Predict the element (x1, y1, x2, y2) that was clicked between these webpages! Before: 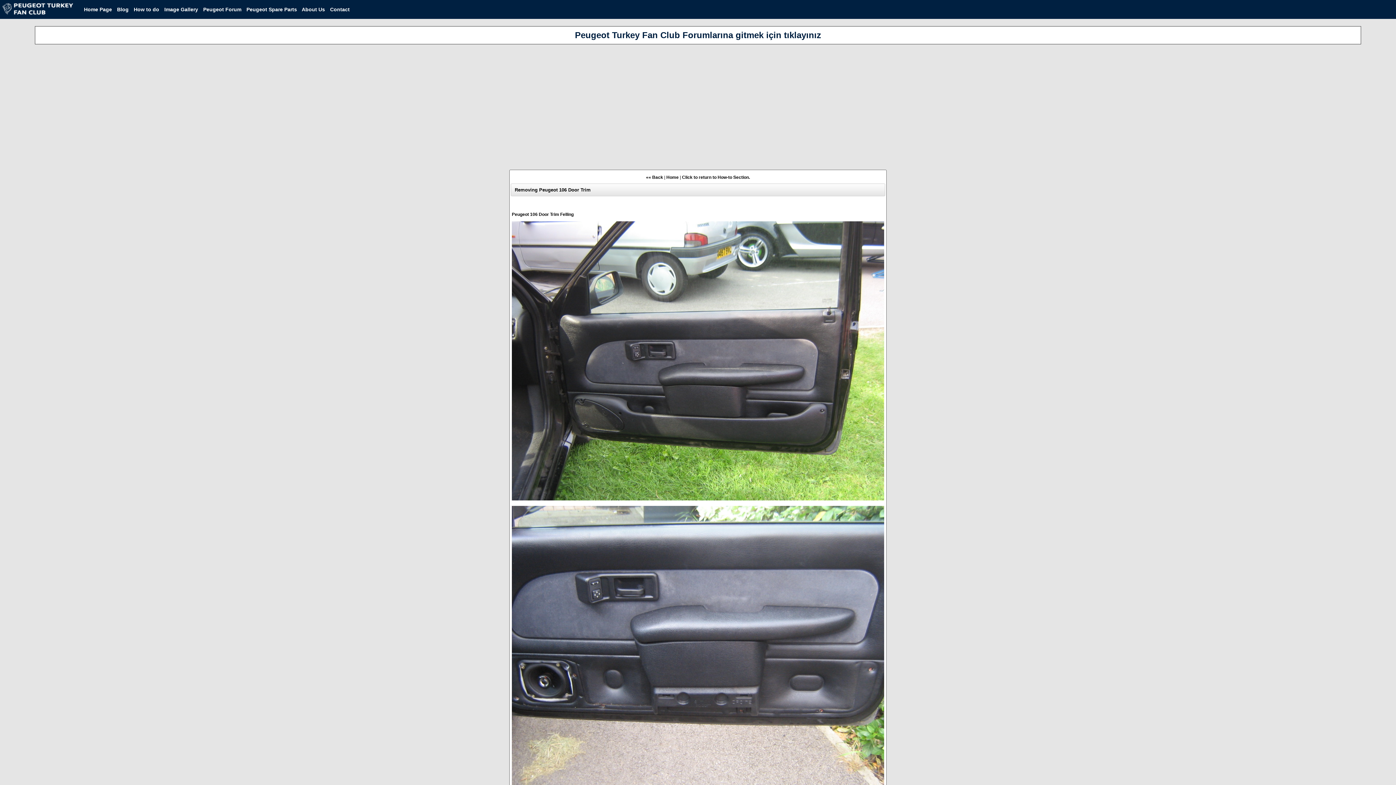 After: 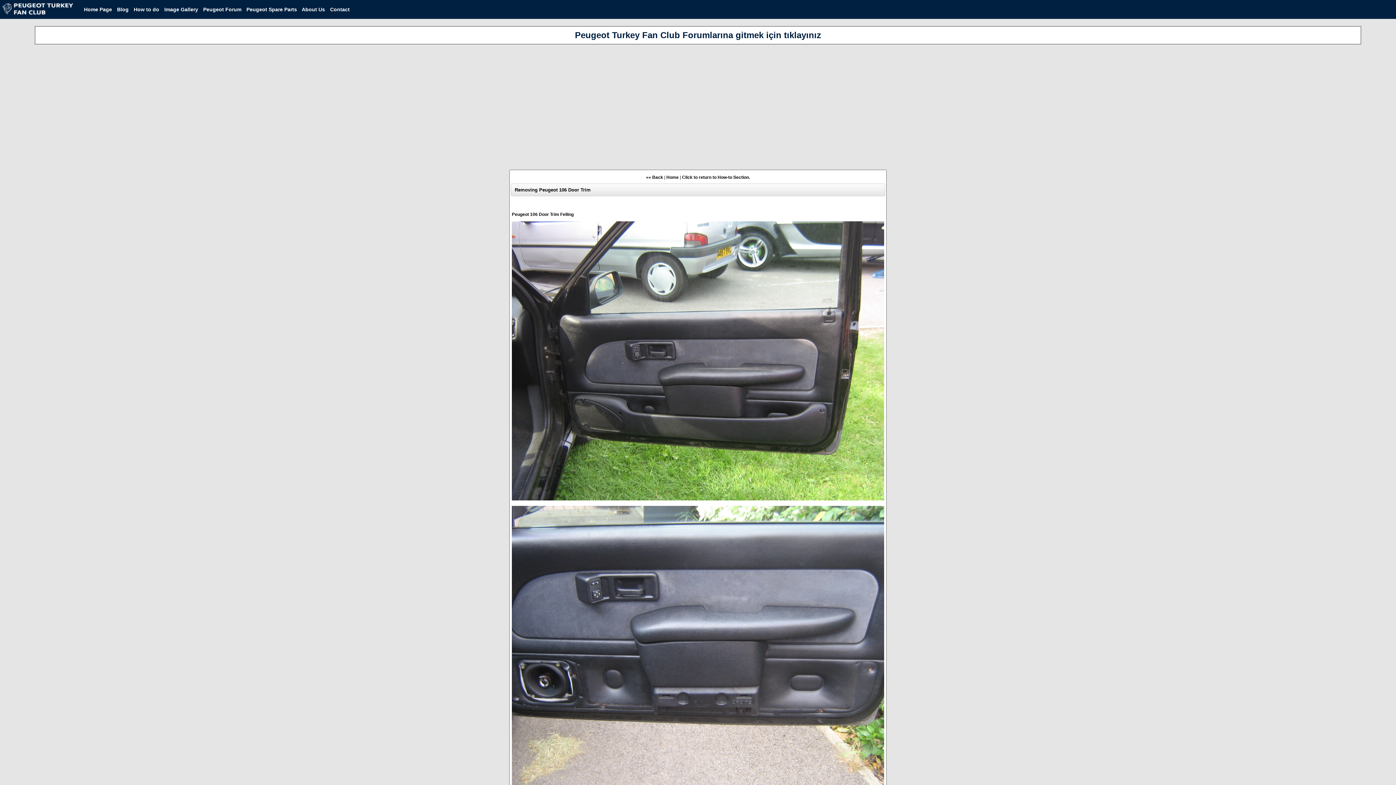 Action: label: Peugeot Spare Parts bbox: (246, 6, 297, 12)